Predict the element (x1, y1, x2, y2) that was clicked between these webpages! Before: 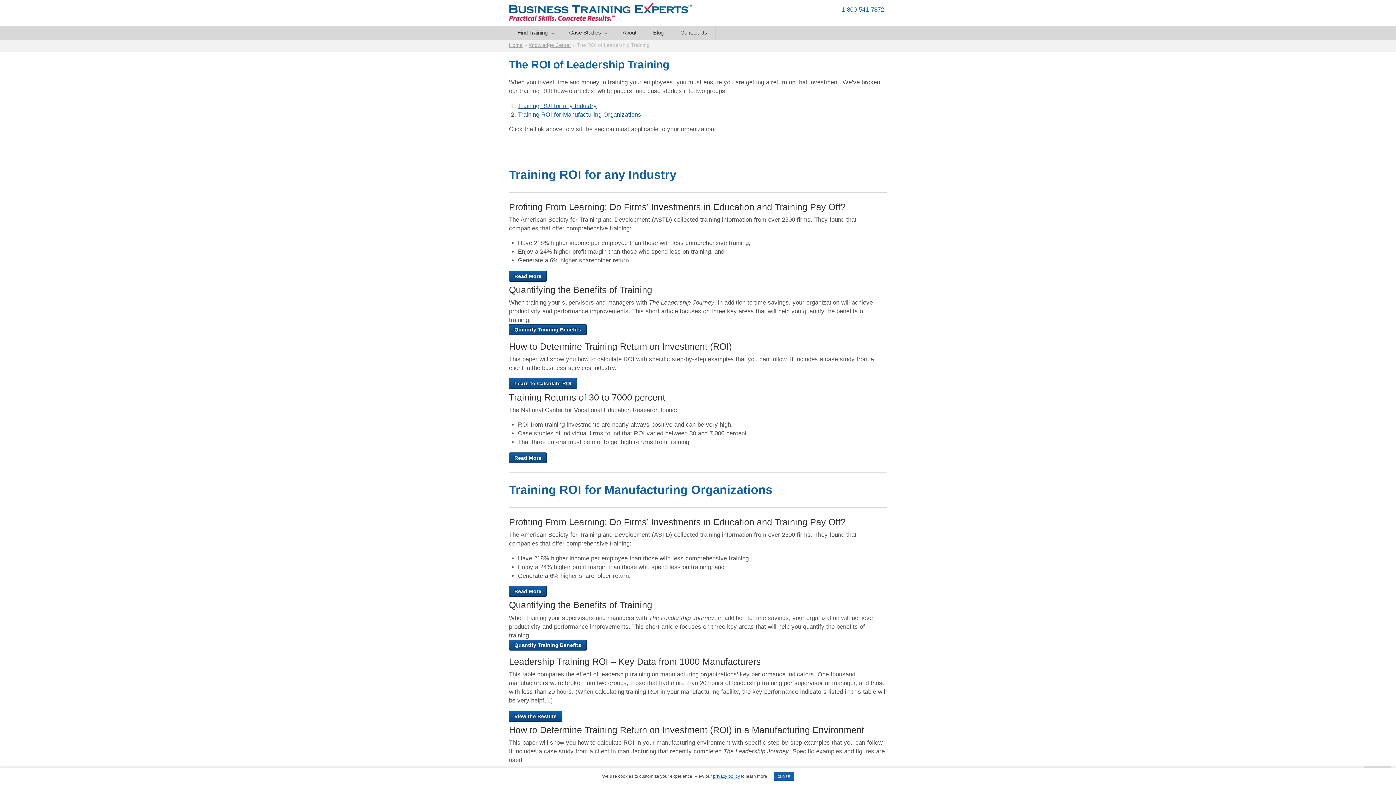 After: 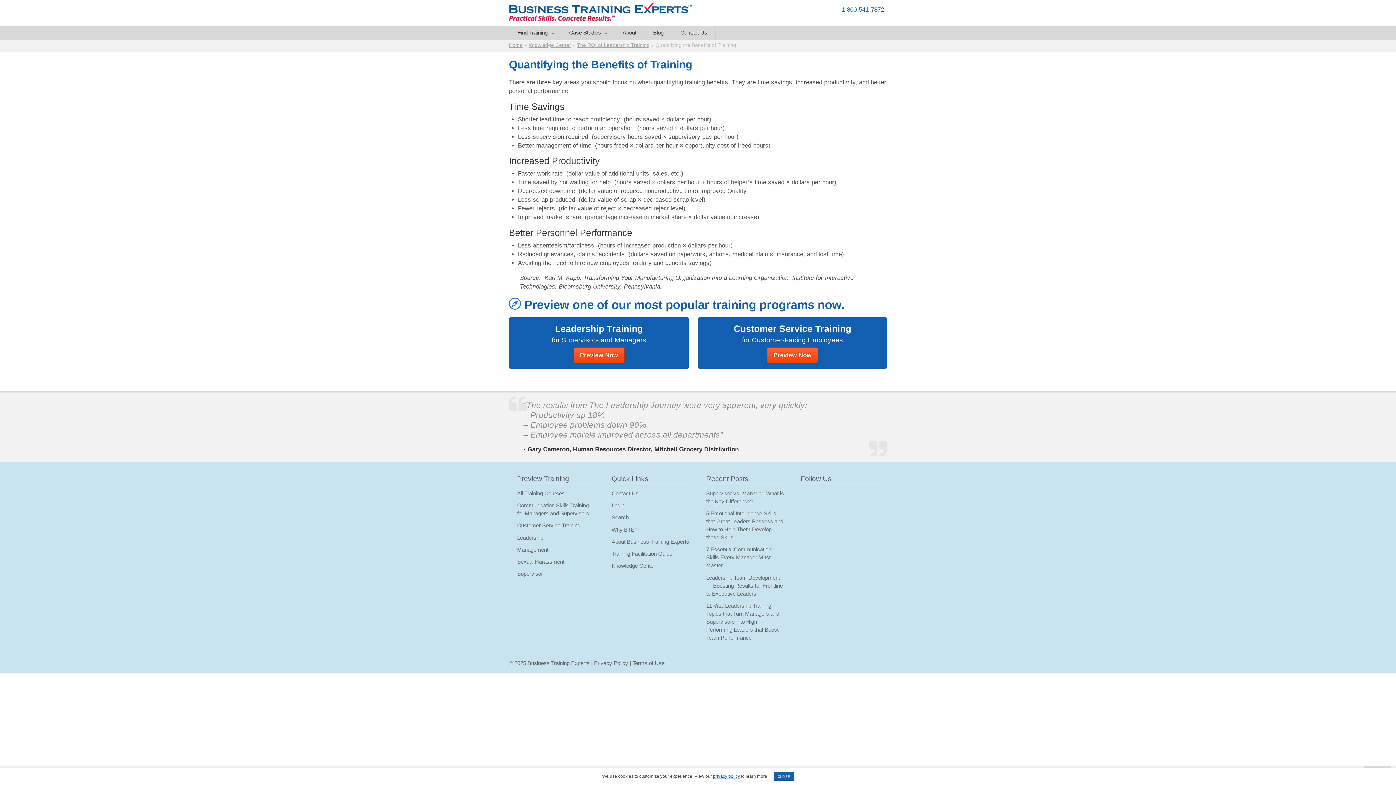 Action: bbox: (509, 324, 586, 335) label: Quantify Training Benefits